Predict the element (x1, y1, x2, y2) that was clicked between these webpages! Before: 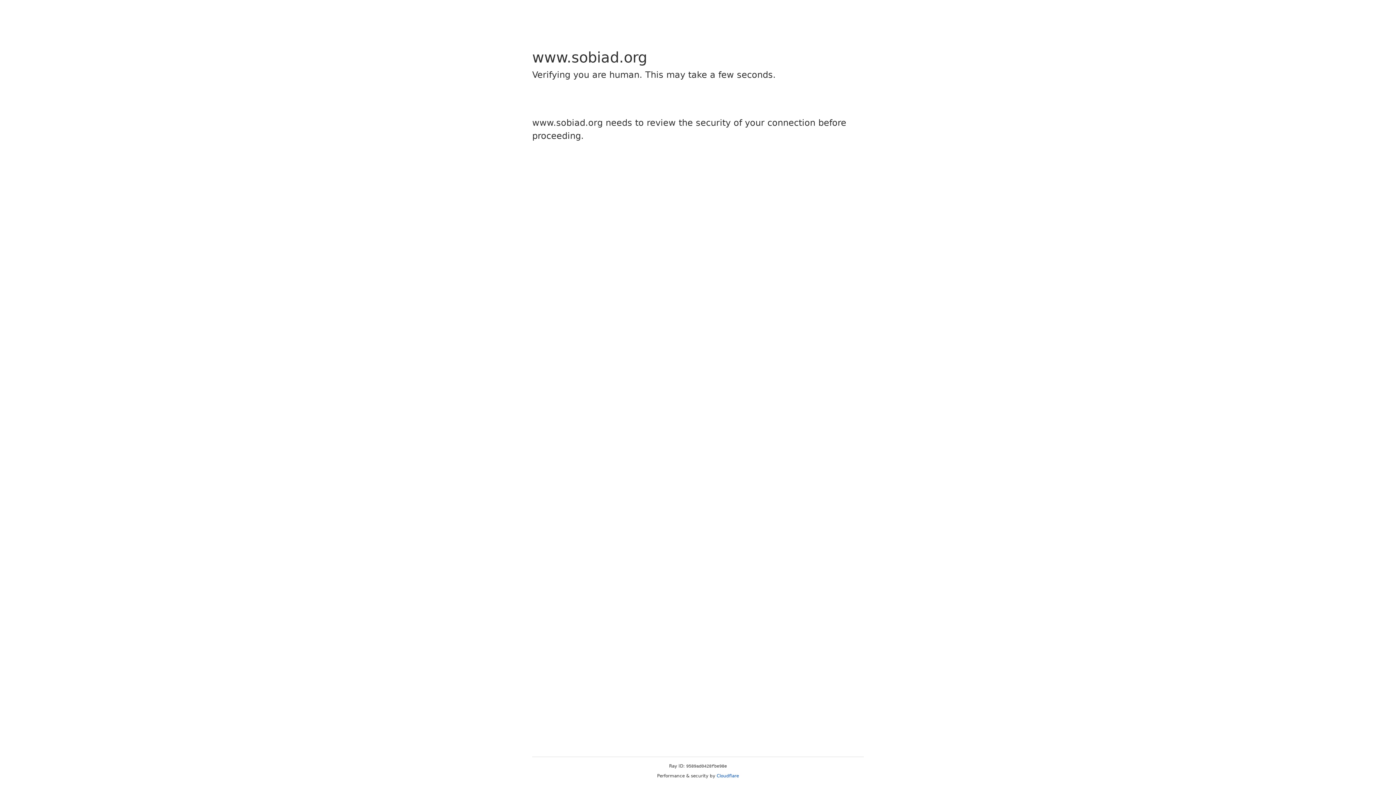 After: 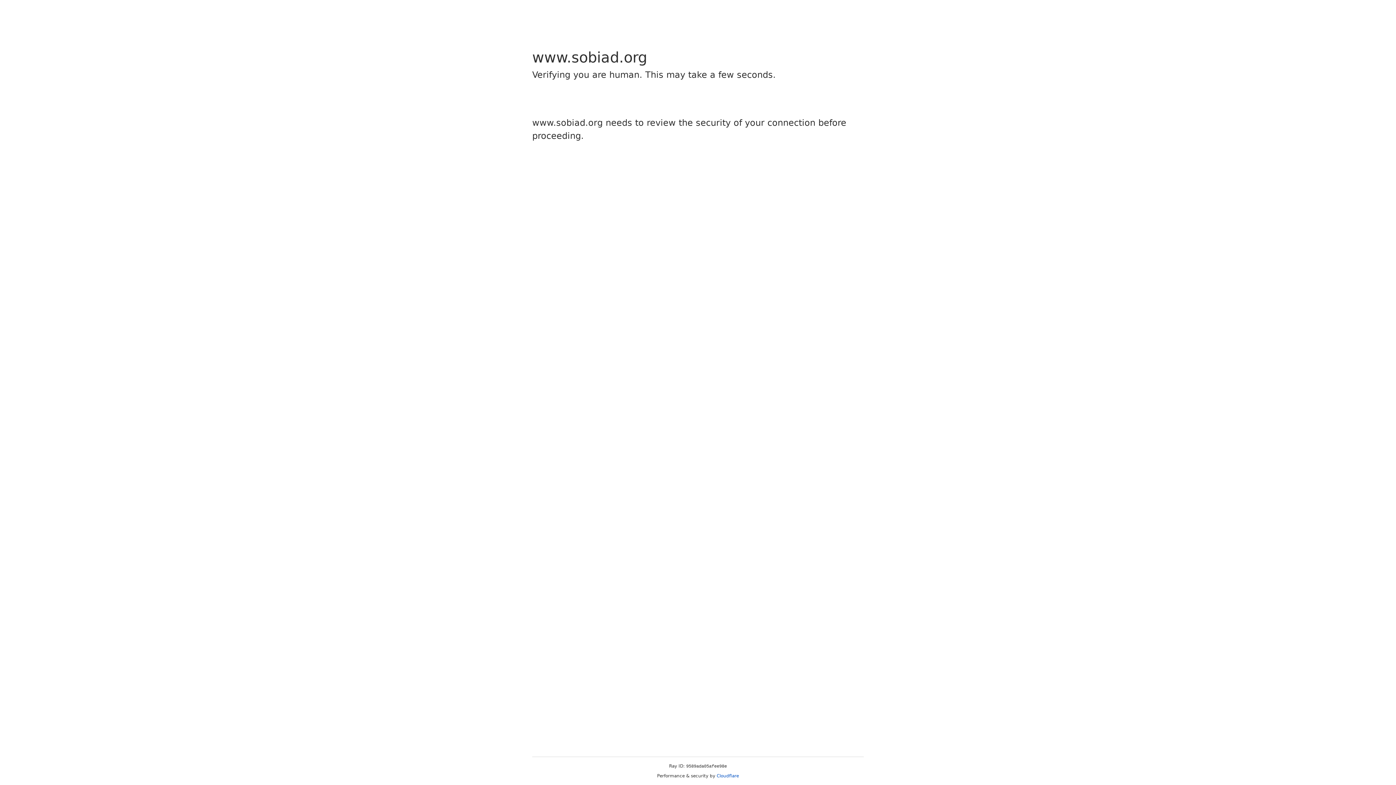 Action: label: Cloudflare bbox: (716, 773, 739, 778)